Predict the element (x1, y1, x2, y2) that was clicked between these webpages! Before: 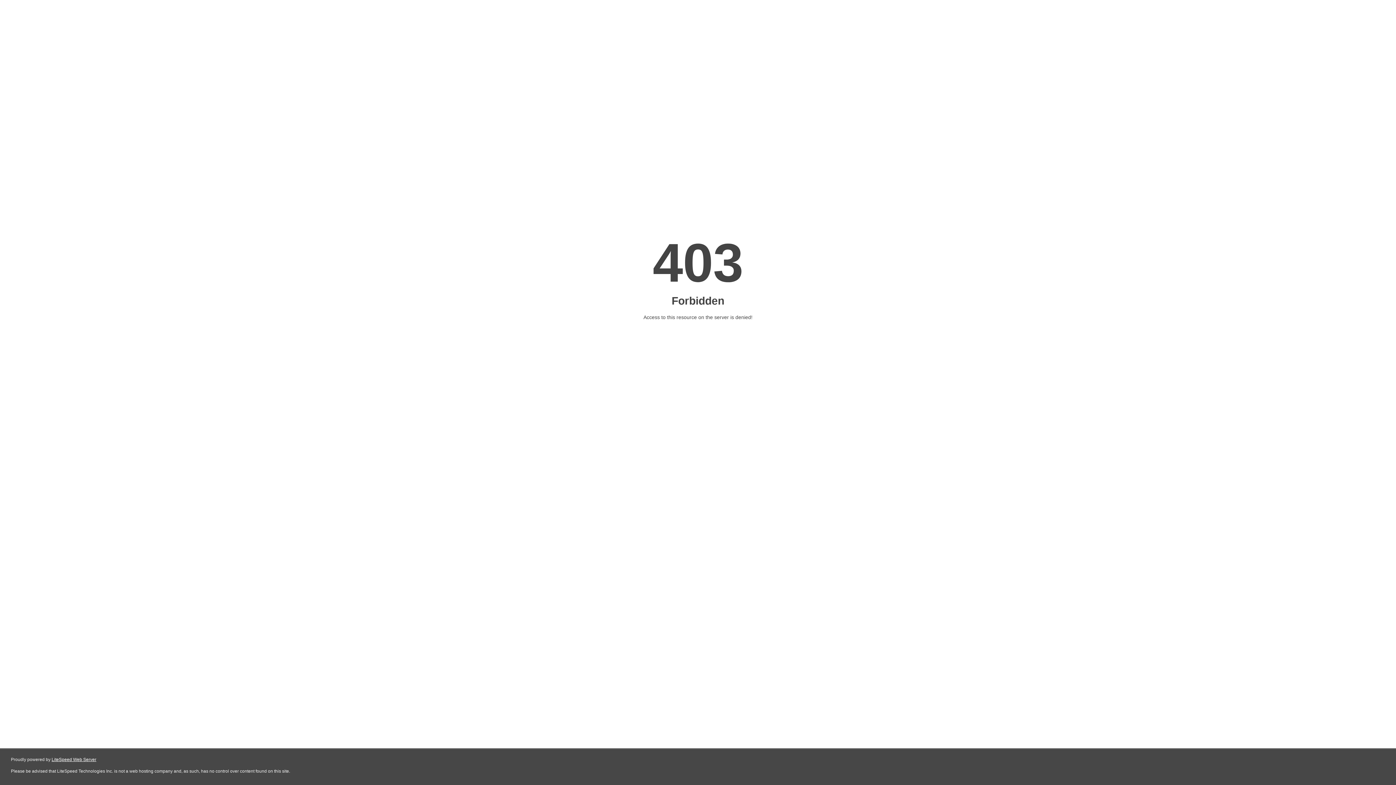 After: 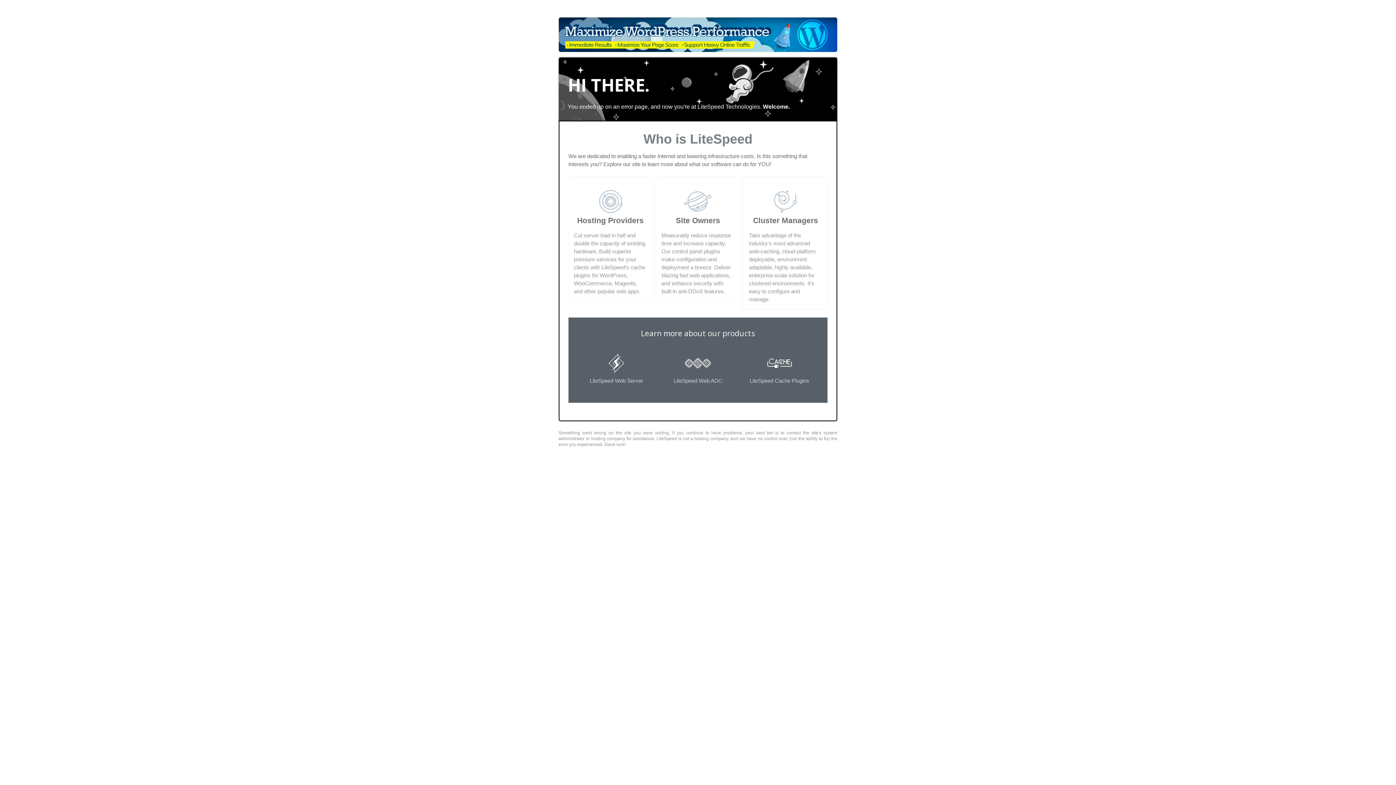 Action: label: LiteSpeed Web Server bbox: (51, 757, 96, 762)